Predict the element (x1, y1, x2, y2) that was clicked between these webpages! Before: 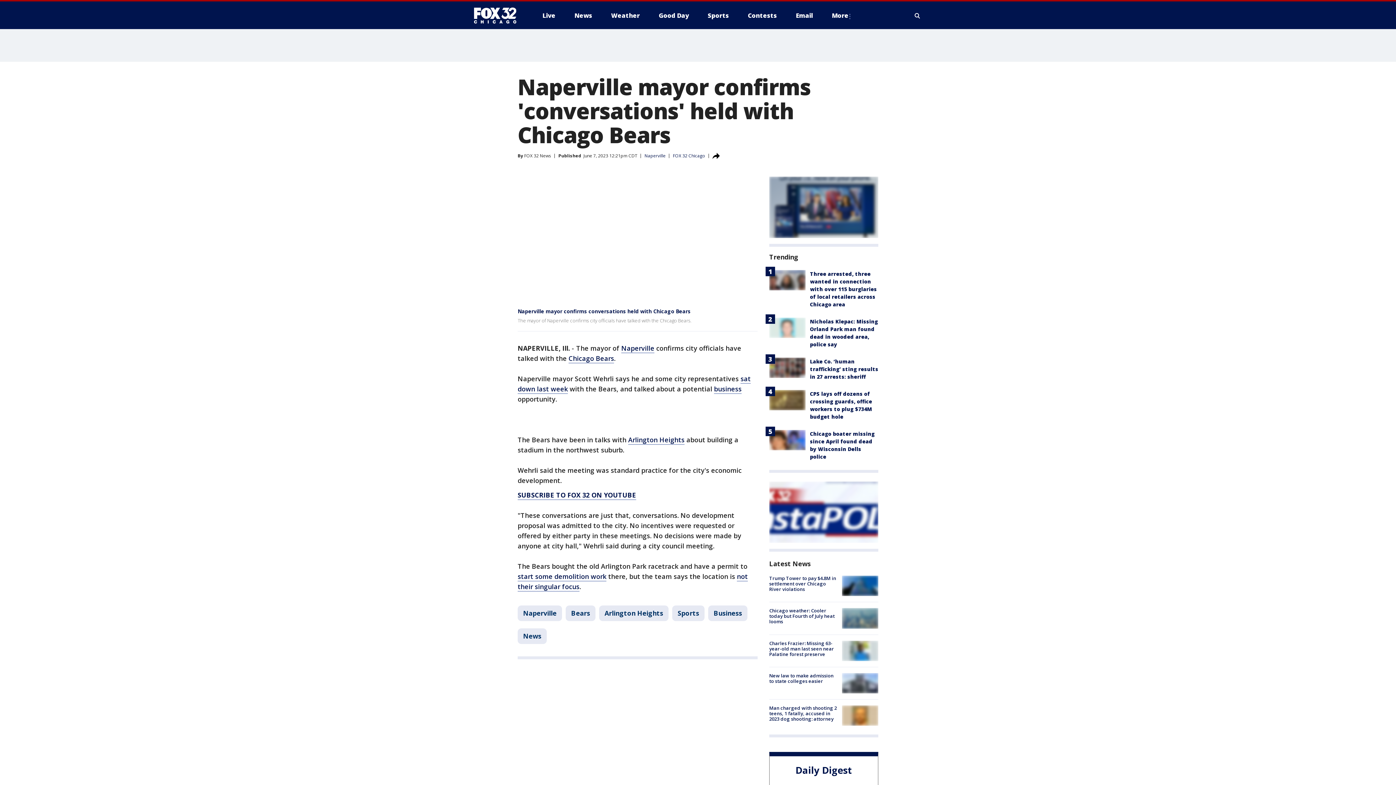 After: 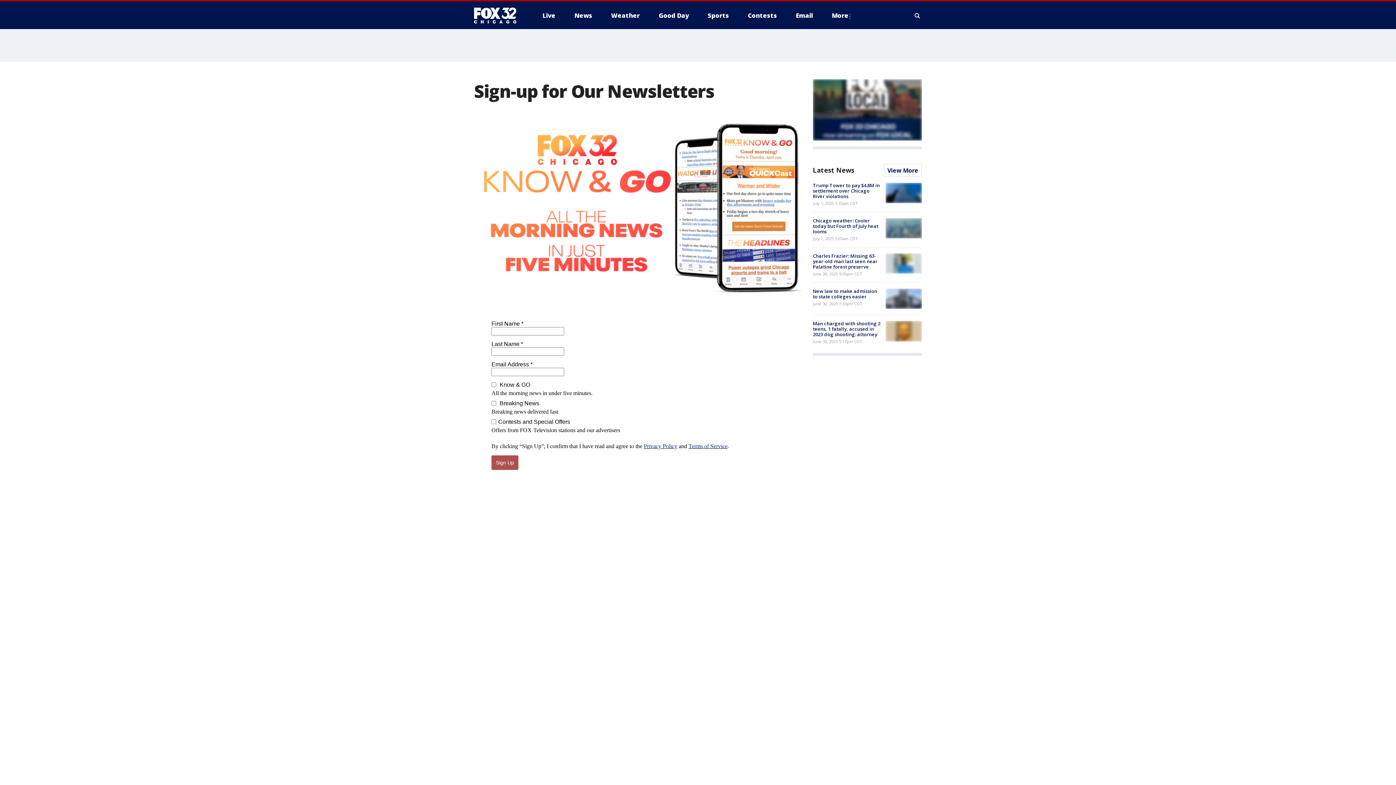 Action: bbox: (790, 9, 818, 21) label: Email